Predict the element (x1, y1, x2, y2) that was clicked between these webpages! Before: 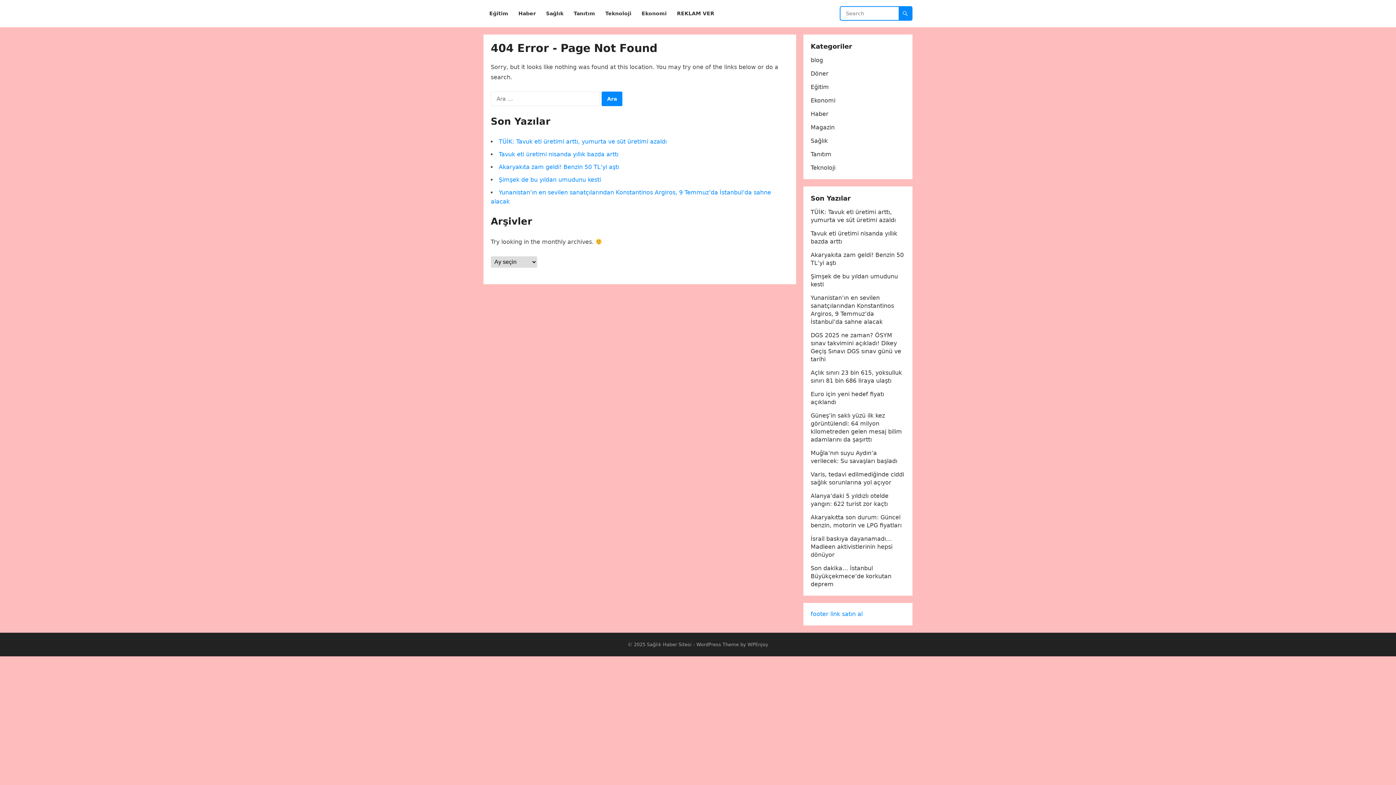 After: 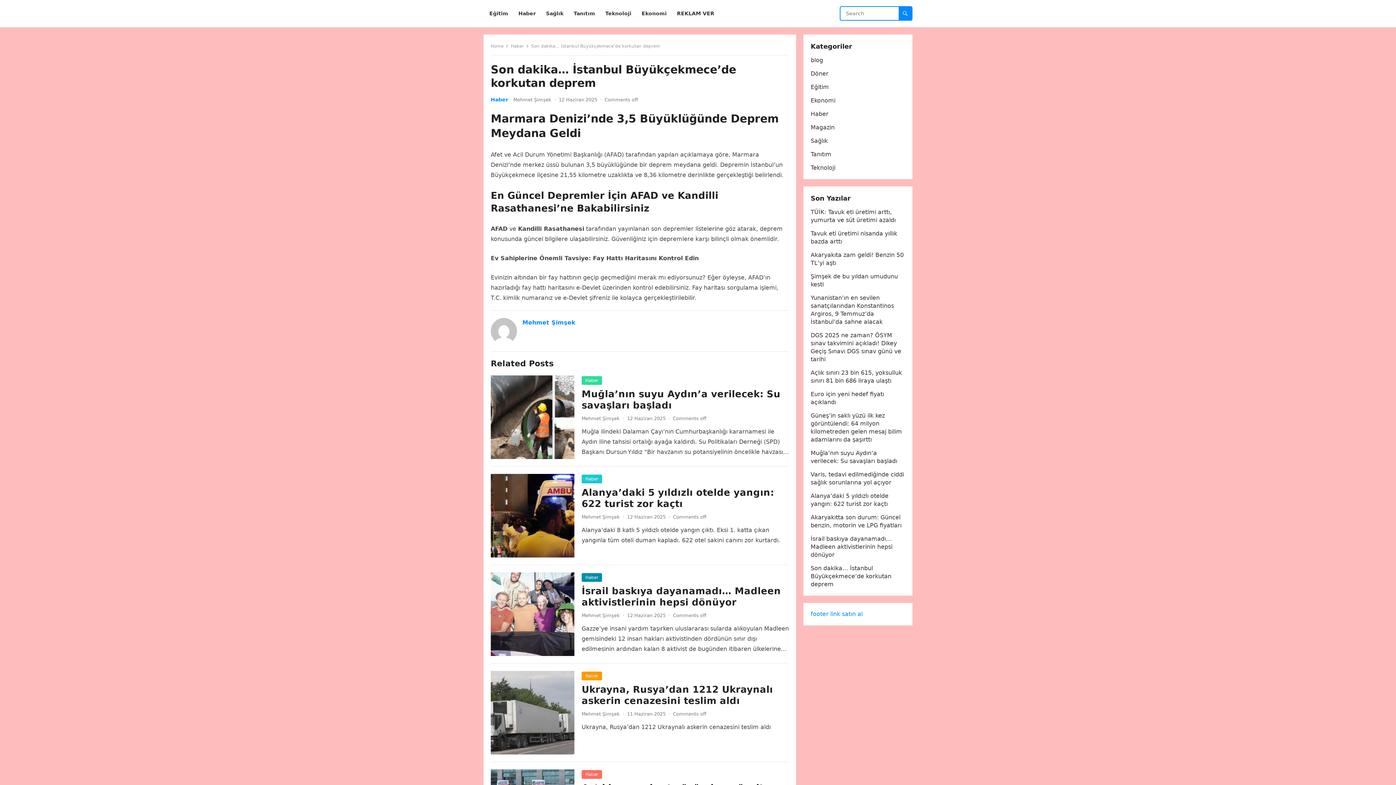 Action: label: Son dakika… İstanbul Büyükçekmece’de korkutan deprem bbox: (810, 565, 891, 588)